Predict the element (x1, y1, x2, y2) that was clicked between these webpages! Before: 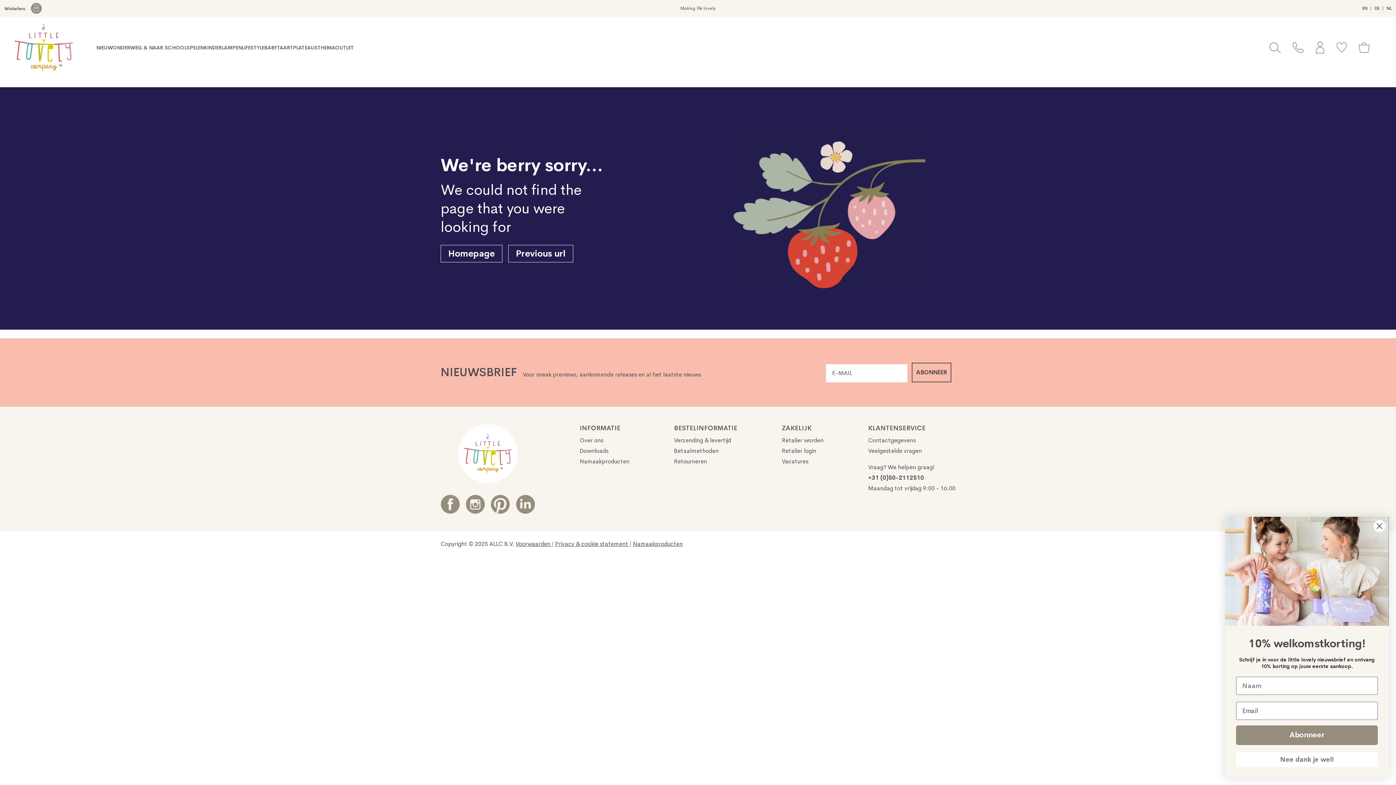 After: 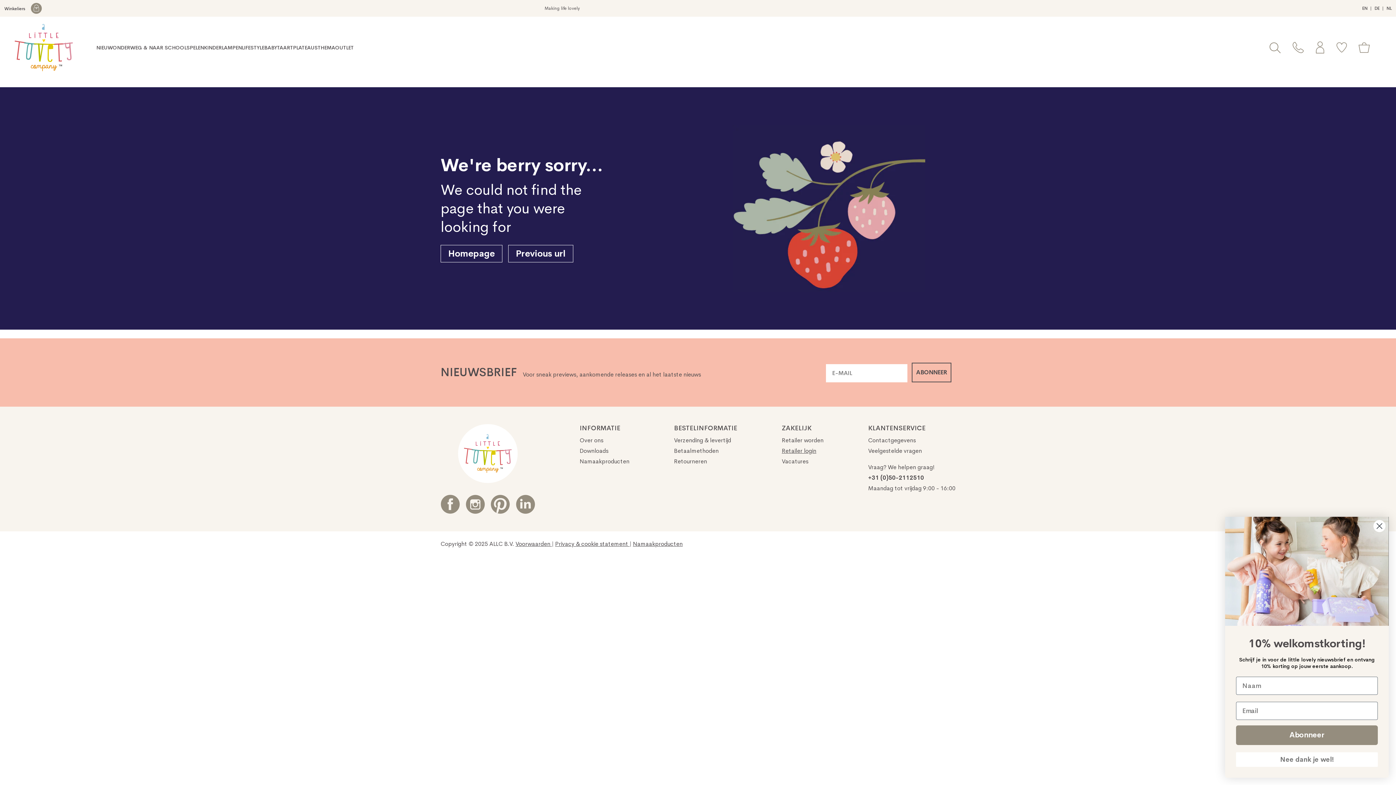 Action: bbox: (782, 447, 823, 454) label: Retailer login